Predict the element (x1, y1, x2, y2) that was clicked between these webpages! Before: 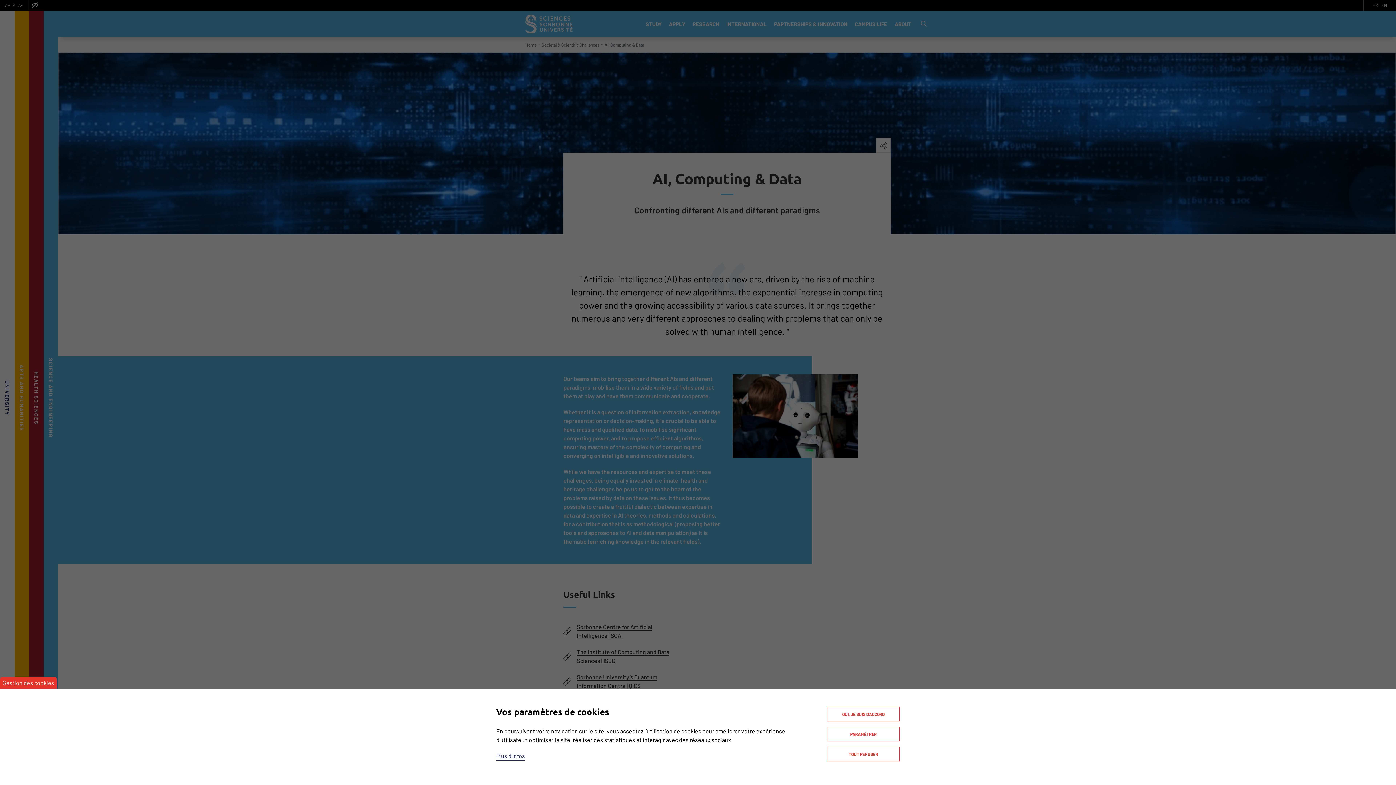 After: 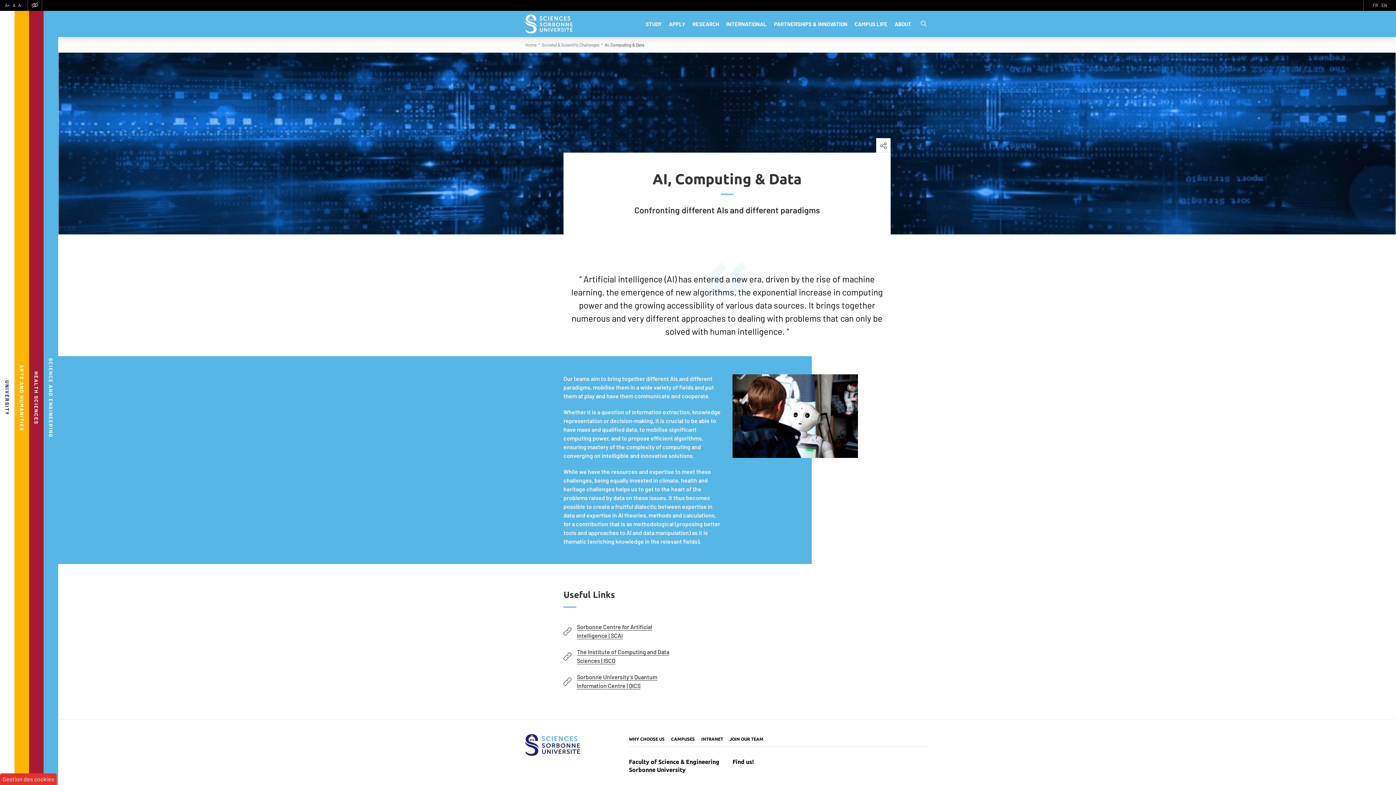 Action: label: TOUT REFUSER bbox: (827, 747, 900, 761)